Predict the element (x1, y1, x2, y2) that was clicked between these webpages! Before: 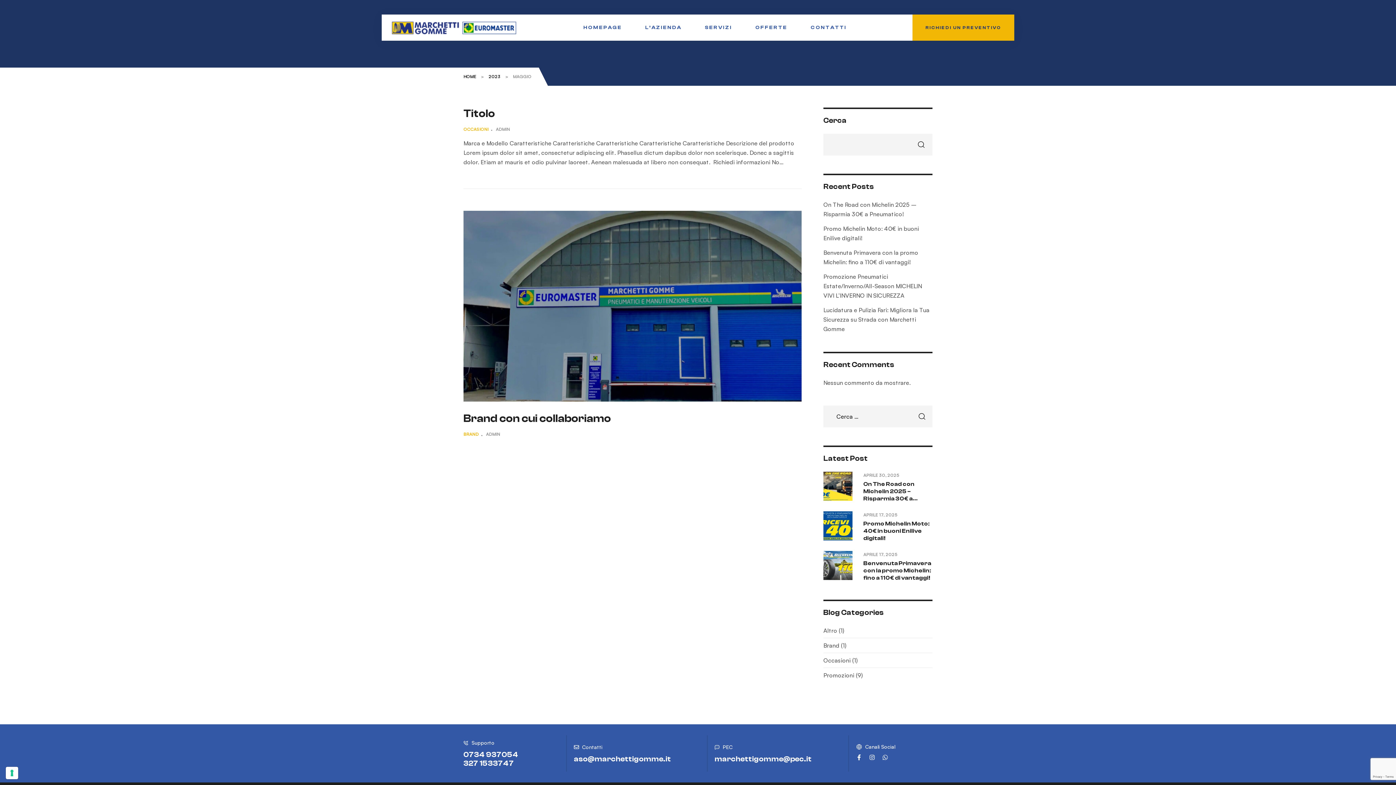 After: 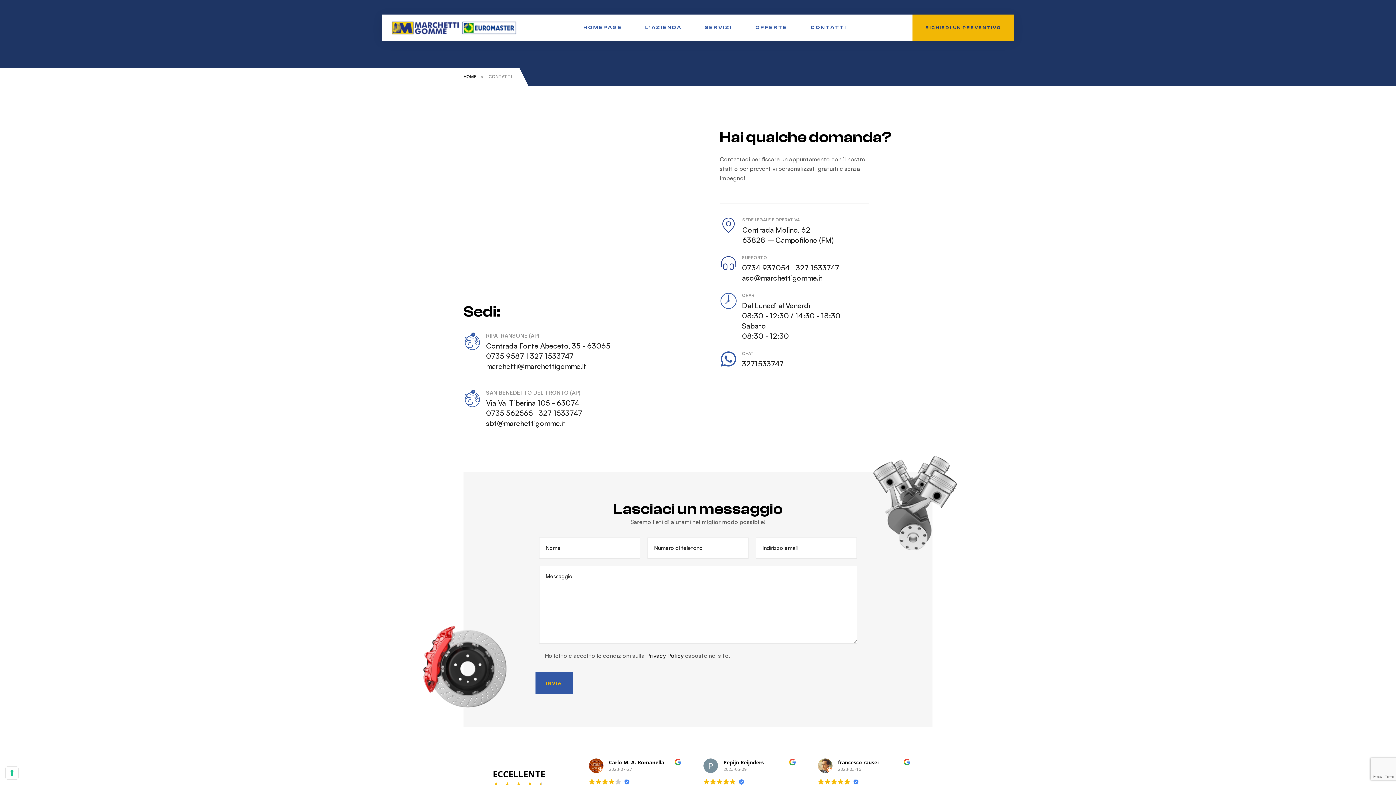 Action: label: CONTATTI bbox: (800, 16, 857, 38)